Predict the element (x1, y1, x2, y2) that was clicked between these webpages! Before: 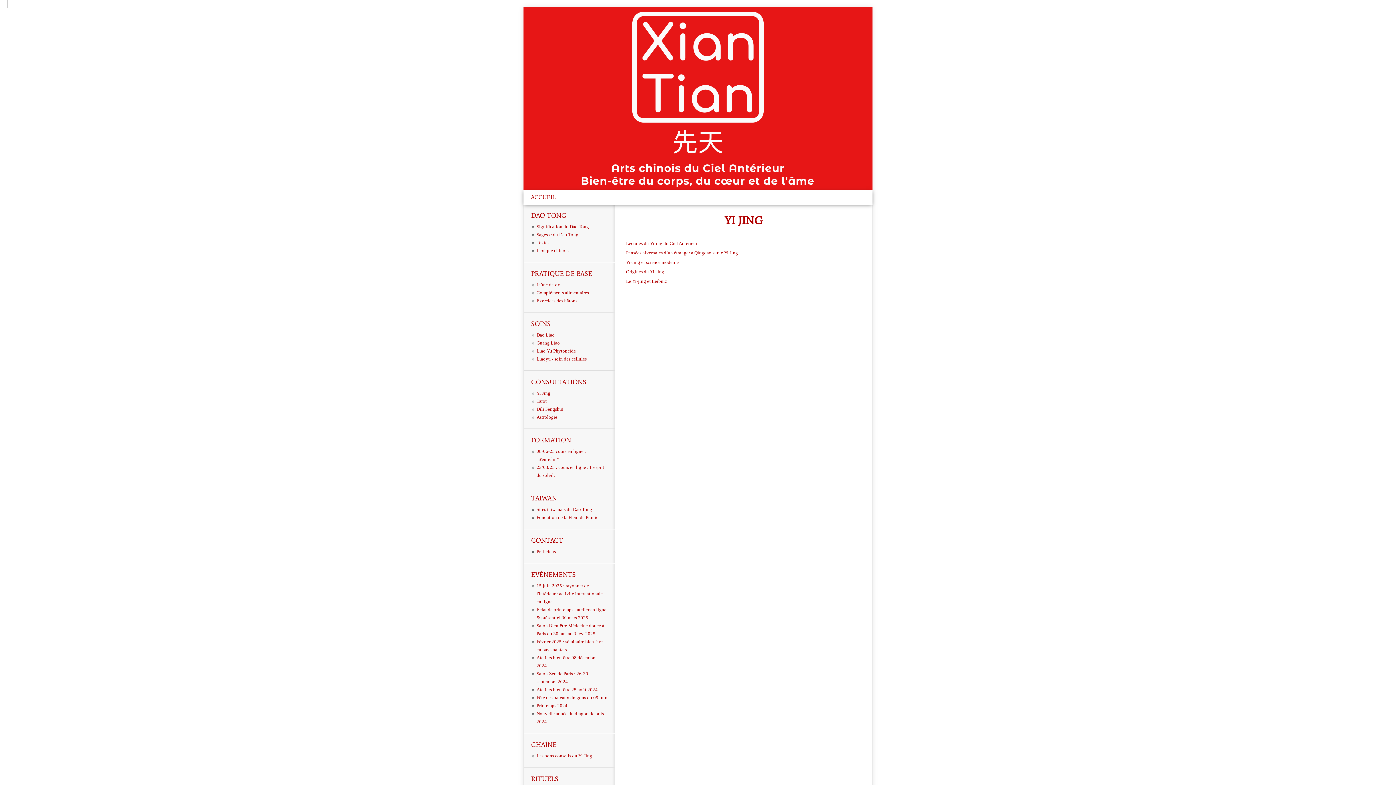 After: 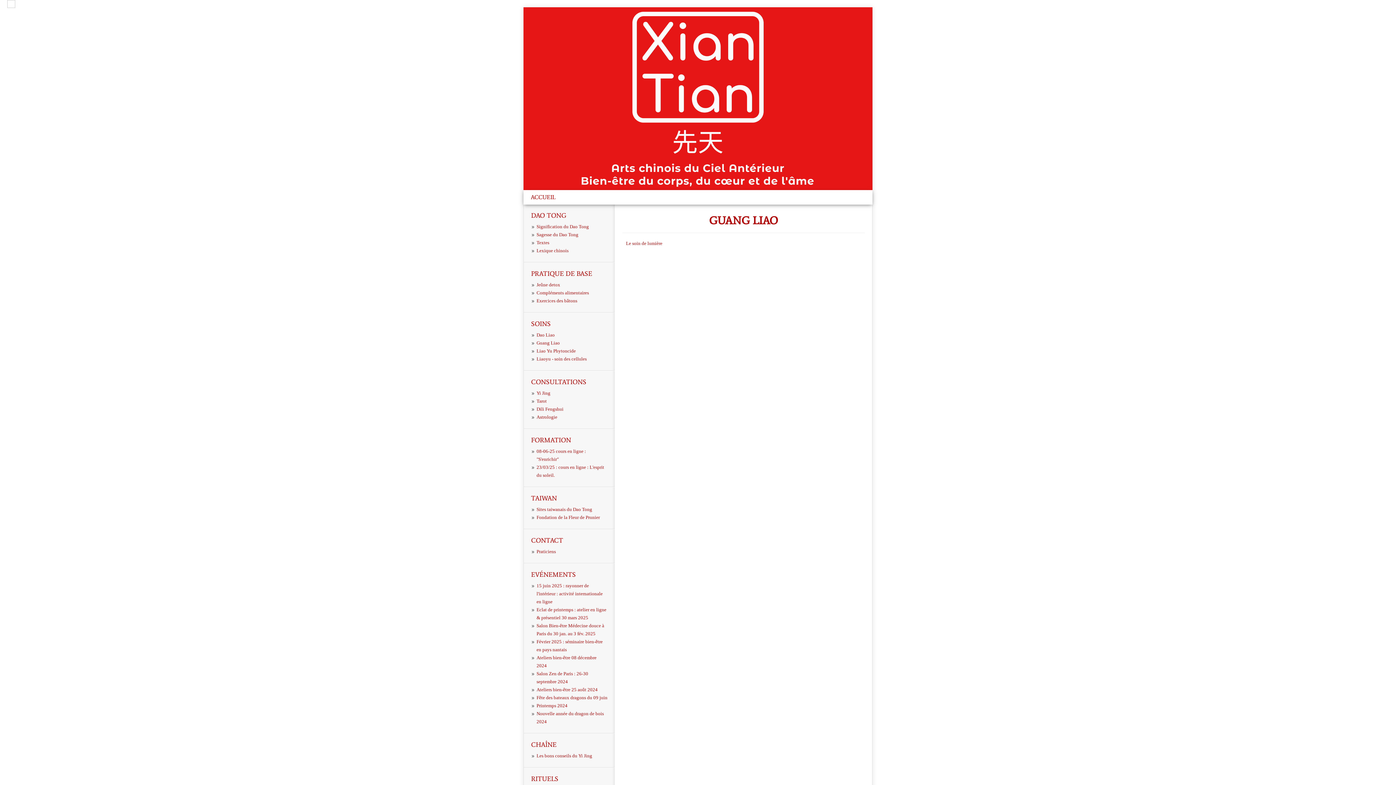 Action: label: Guang Liao bbox: (536, 340, 560, 345)